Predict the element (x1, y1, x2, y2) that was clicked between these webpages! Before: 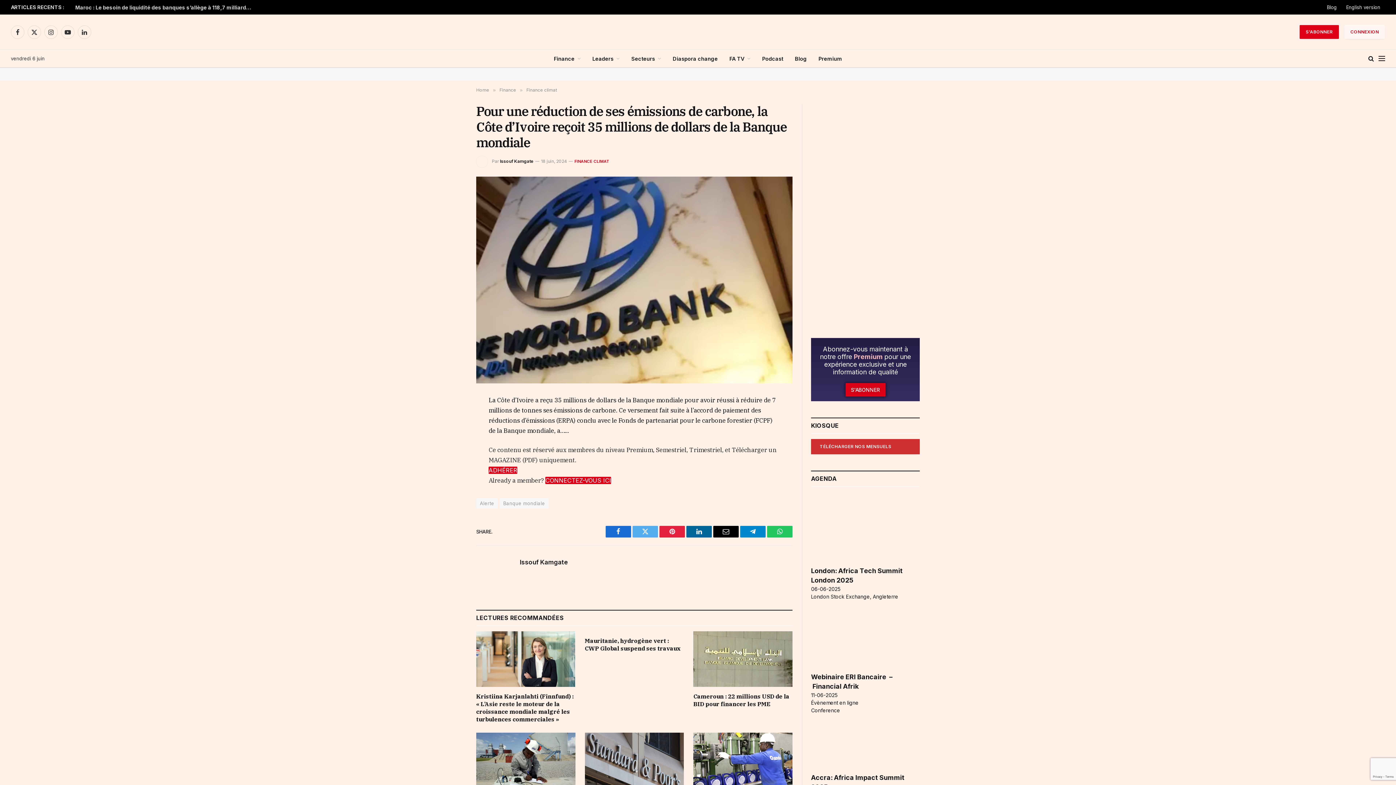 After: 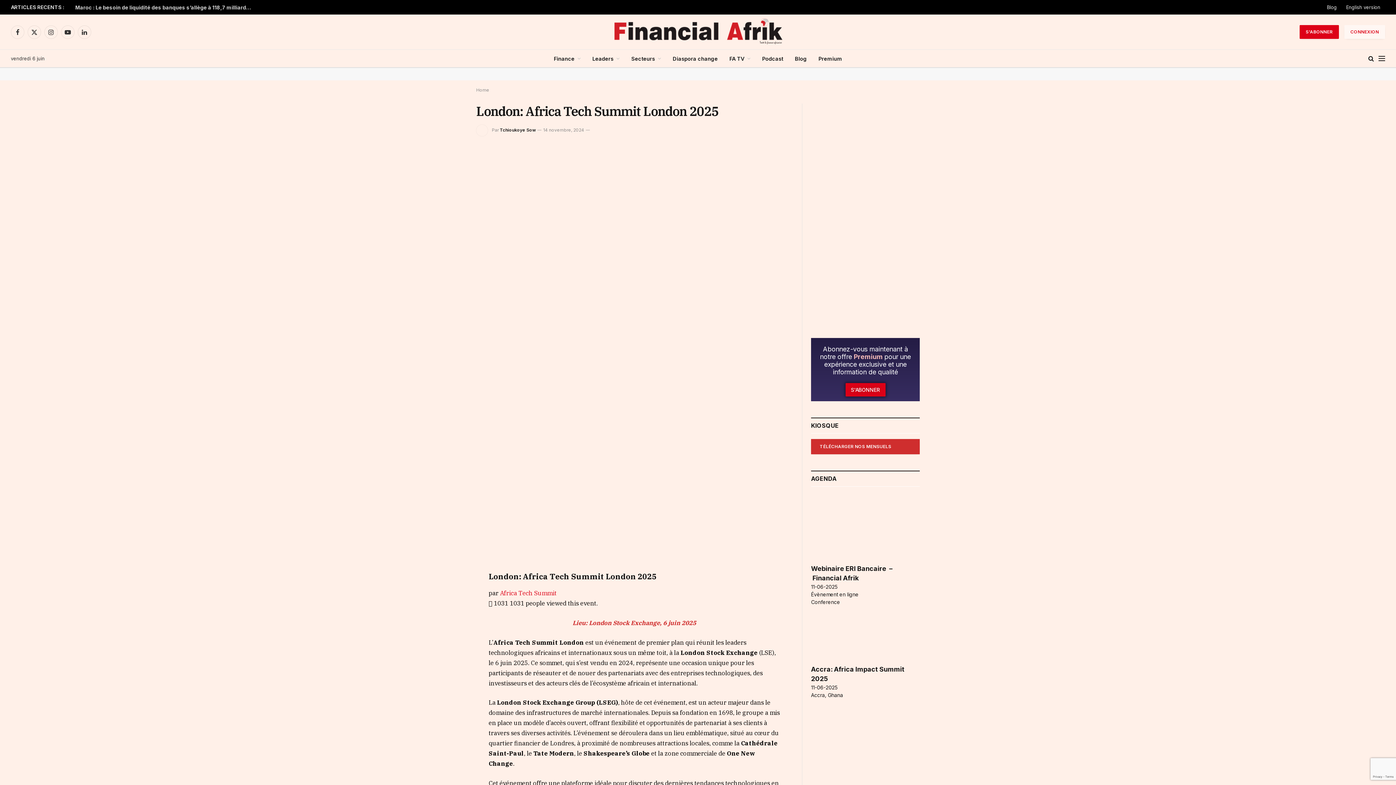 Action: bbox: (811, 492, 920, 600) label: London: Africa Tech Summit London 2025
06-06-2025
London Stock Exchange, Angleterre